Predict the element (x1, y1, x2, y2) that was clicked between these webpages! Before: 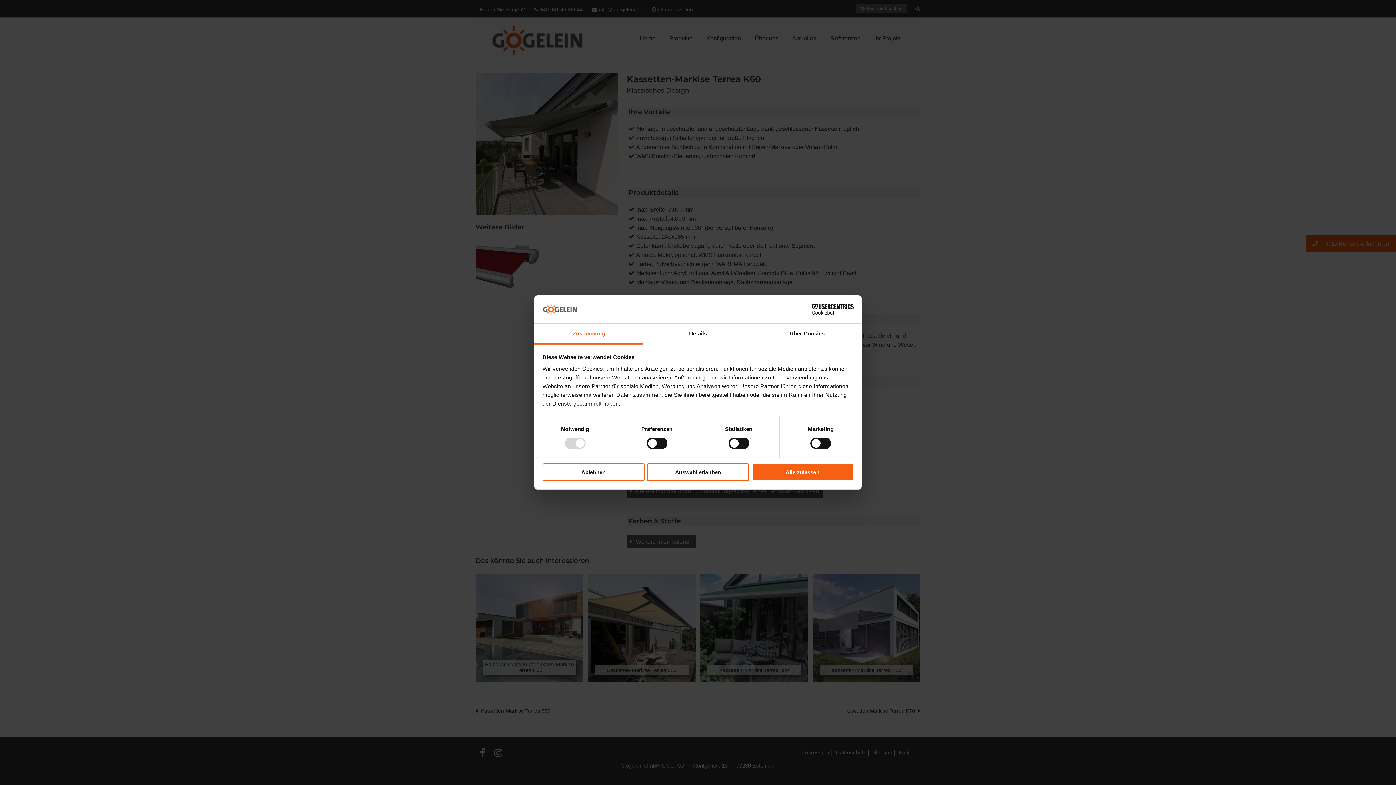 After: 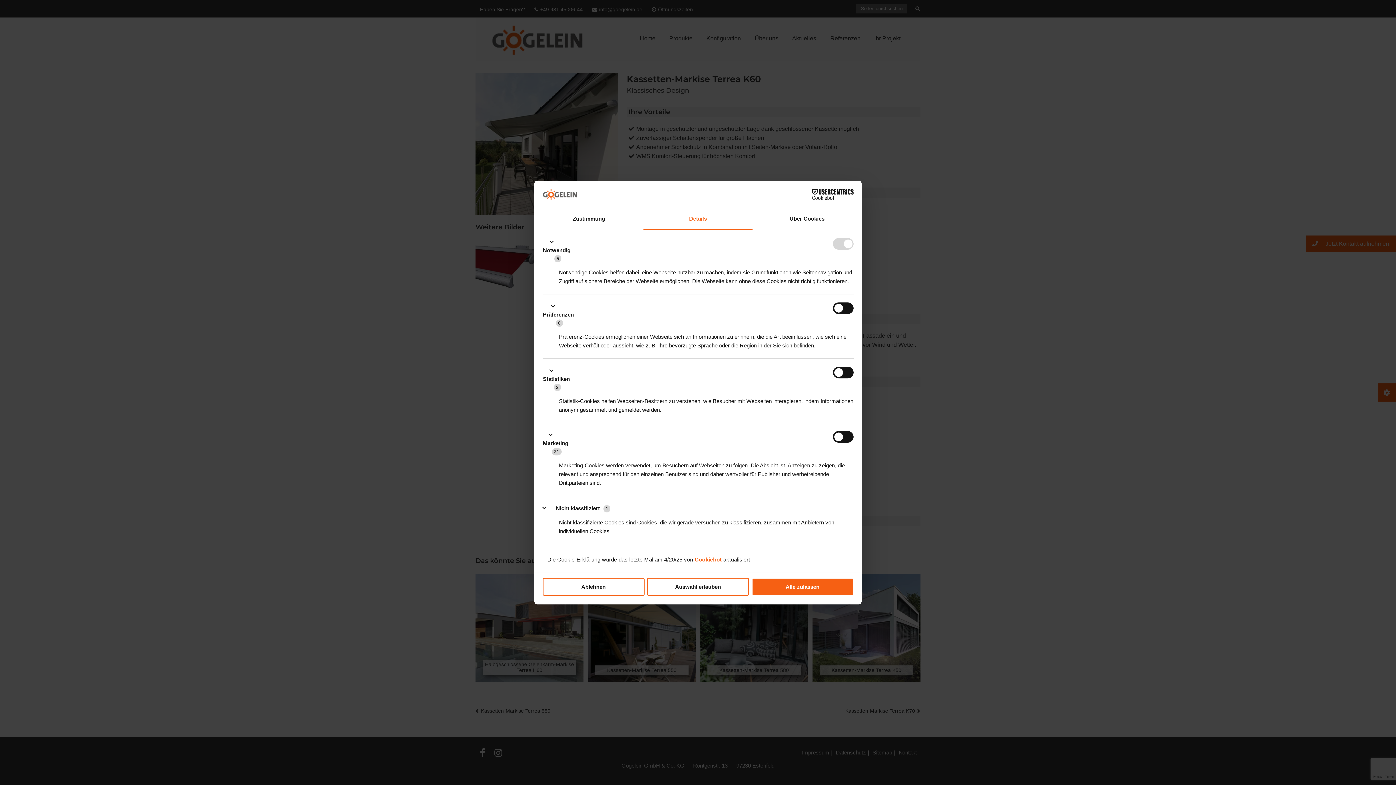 Action: label: Details bbox: (643, 323, 752, 344)